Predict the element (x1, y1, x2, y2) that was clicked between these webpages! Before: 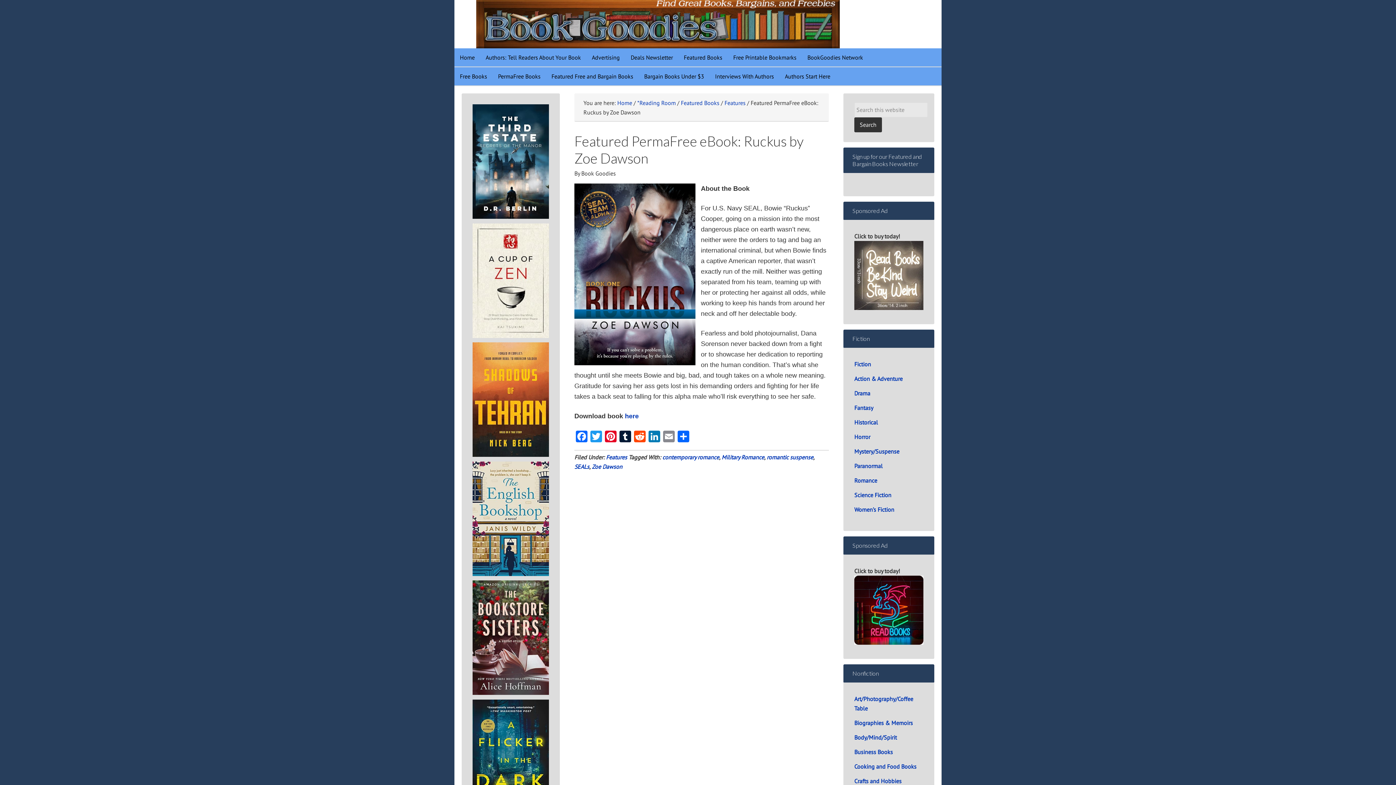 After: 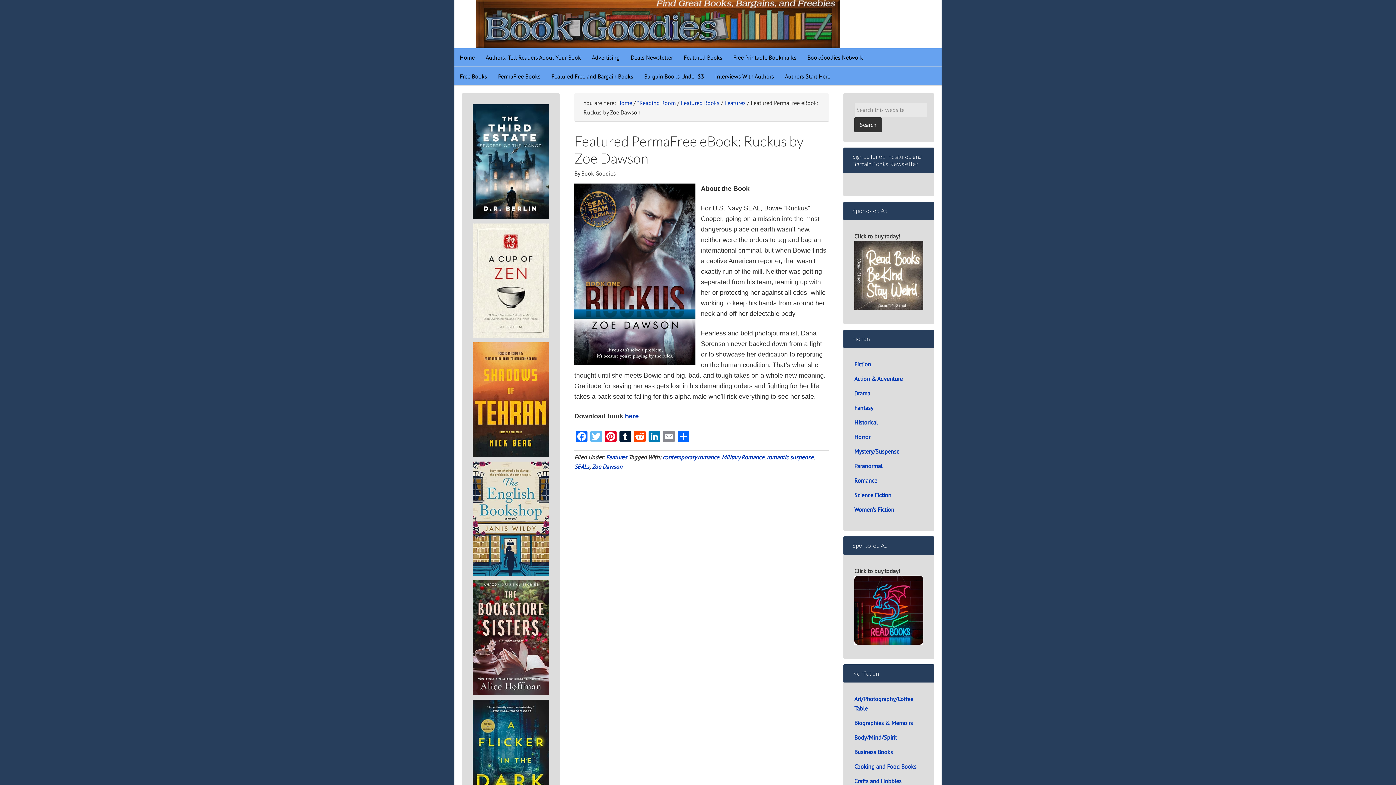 Action: label: Twitter bbox: (589, 430, 603, 444)